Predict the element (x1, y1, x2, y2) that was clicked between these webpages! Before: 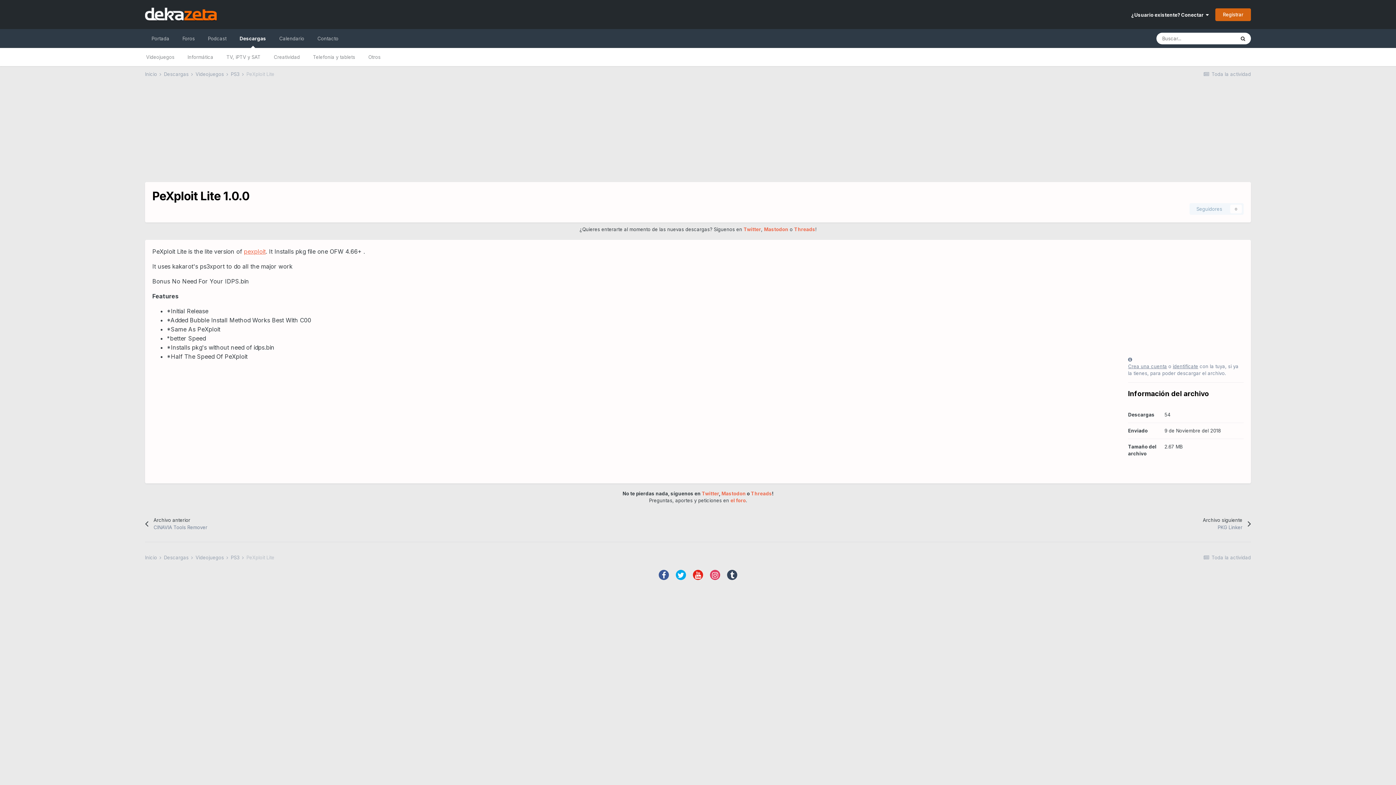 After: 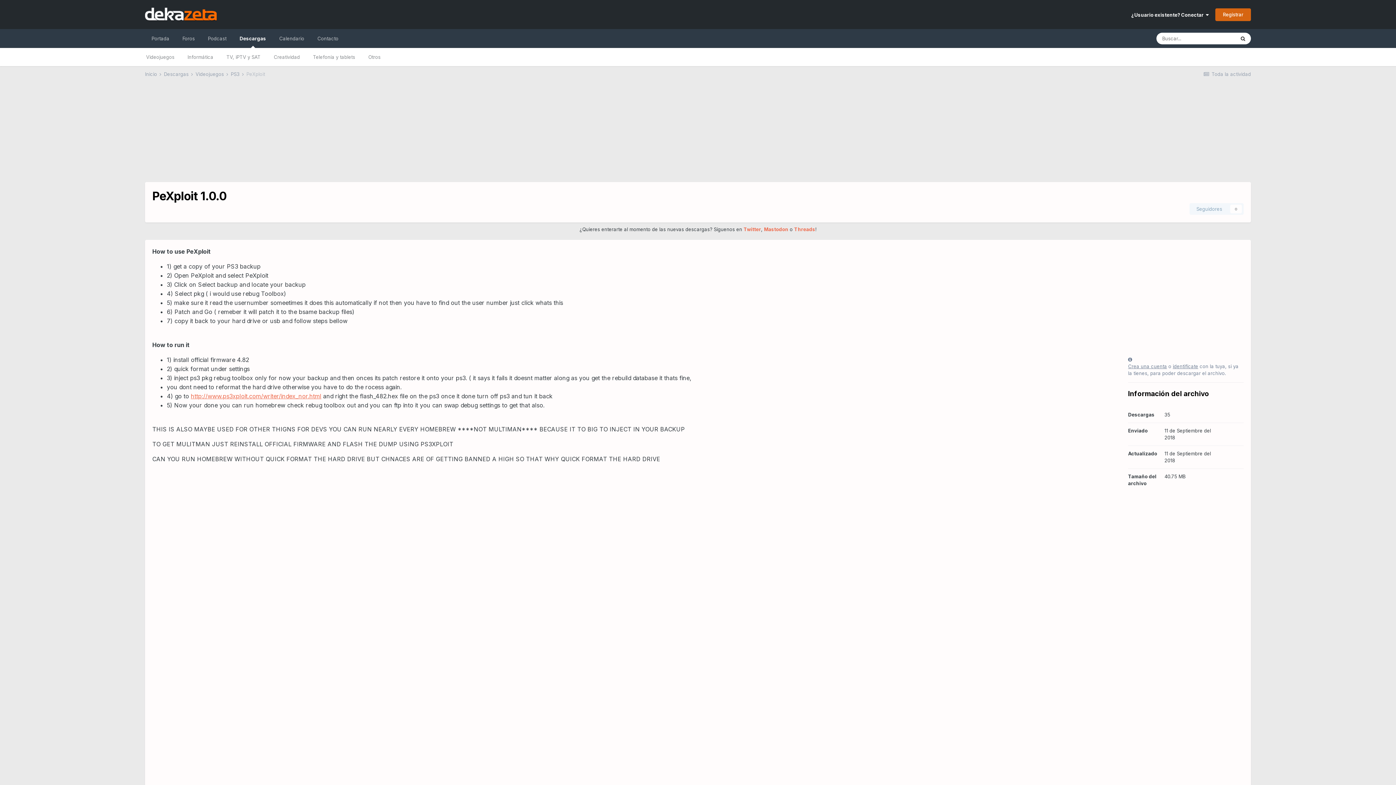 Action: label: pexploit bbox: (244, 247, 265, 255)